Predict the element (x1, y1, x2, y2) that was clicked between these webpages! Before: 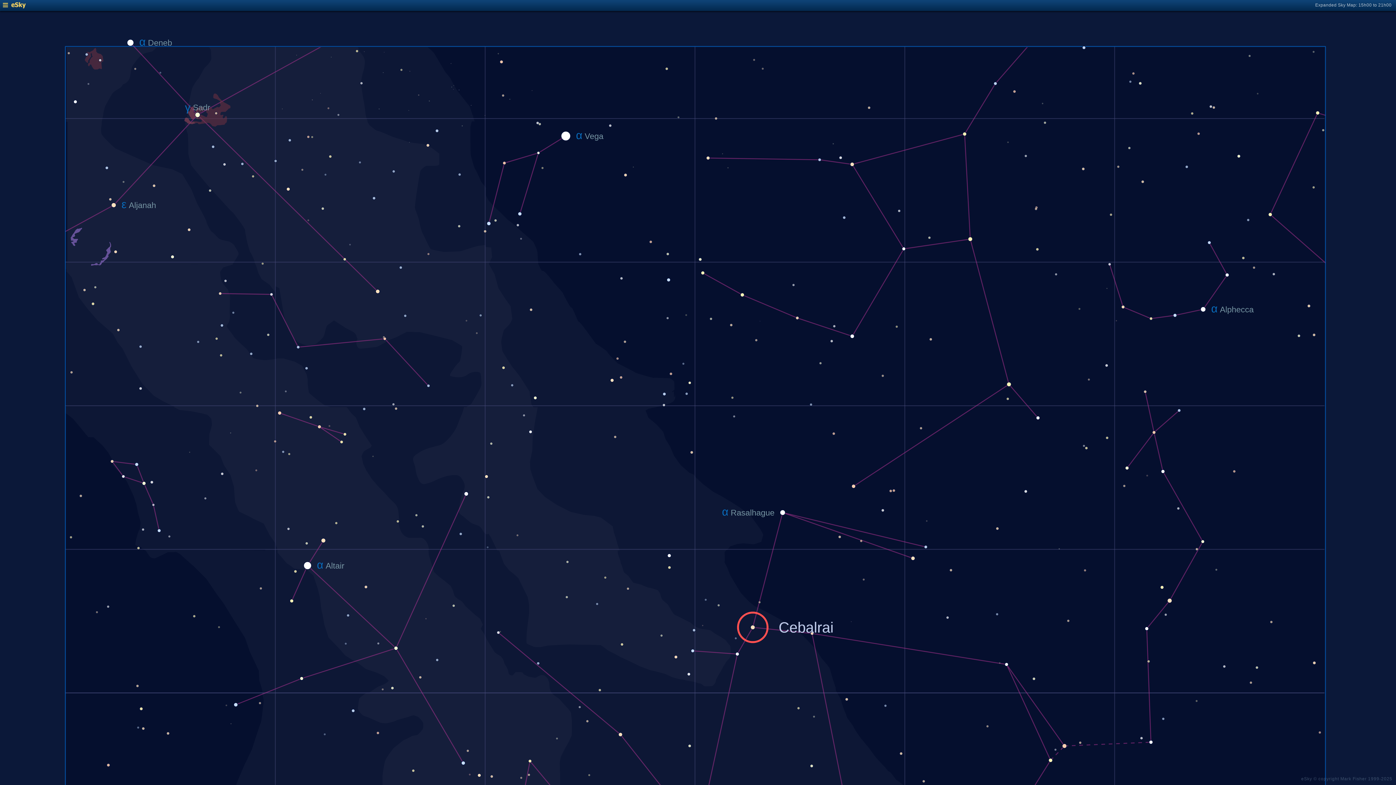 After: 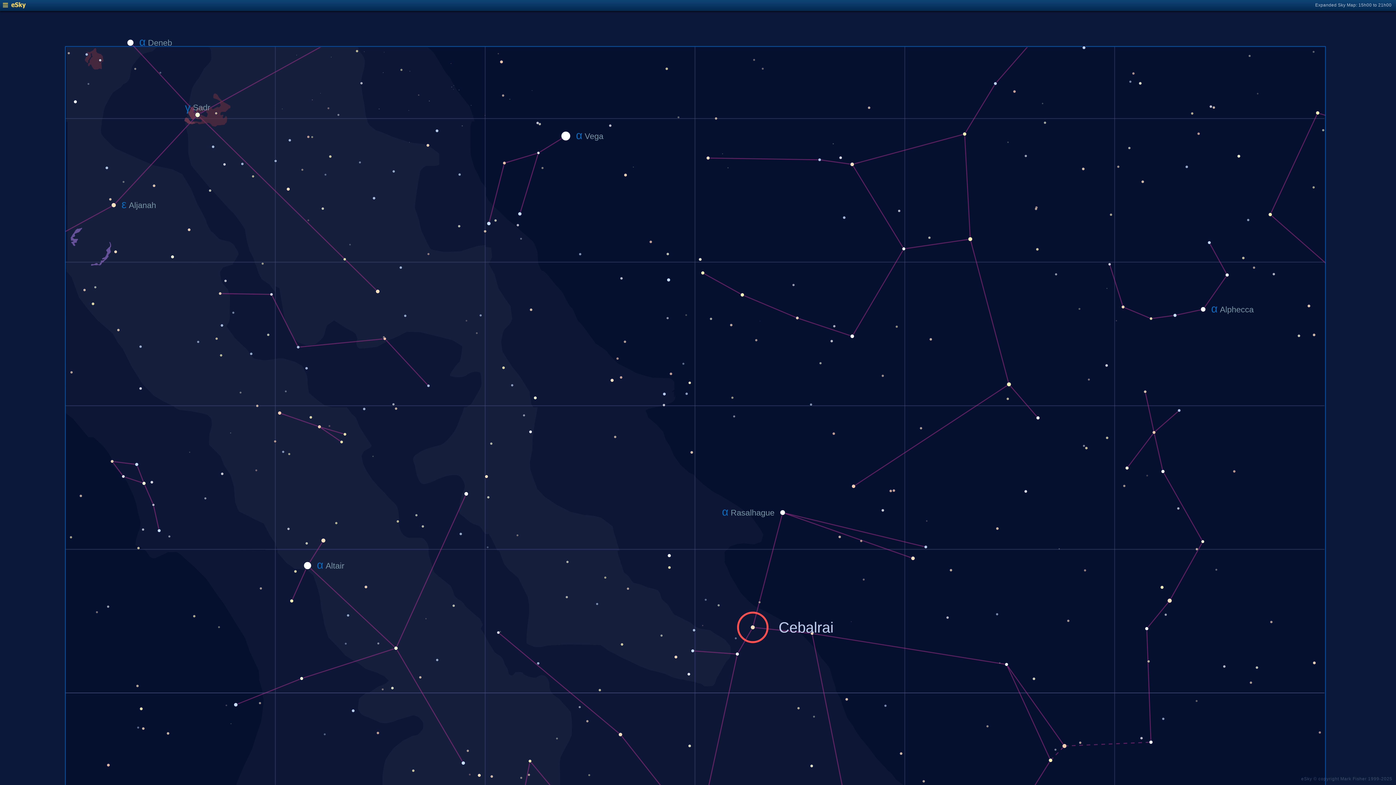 Action: bbox: (2, 4, 25, 9)